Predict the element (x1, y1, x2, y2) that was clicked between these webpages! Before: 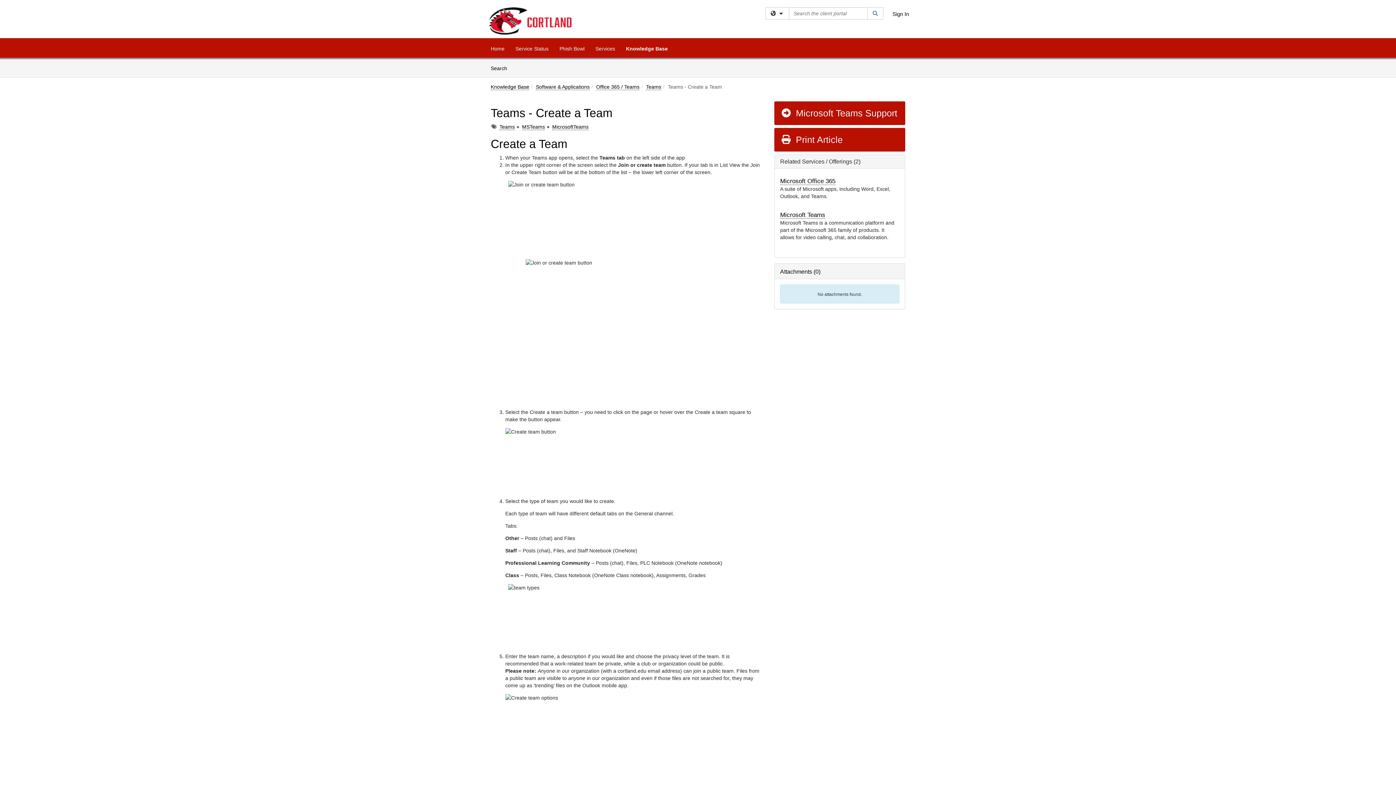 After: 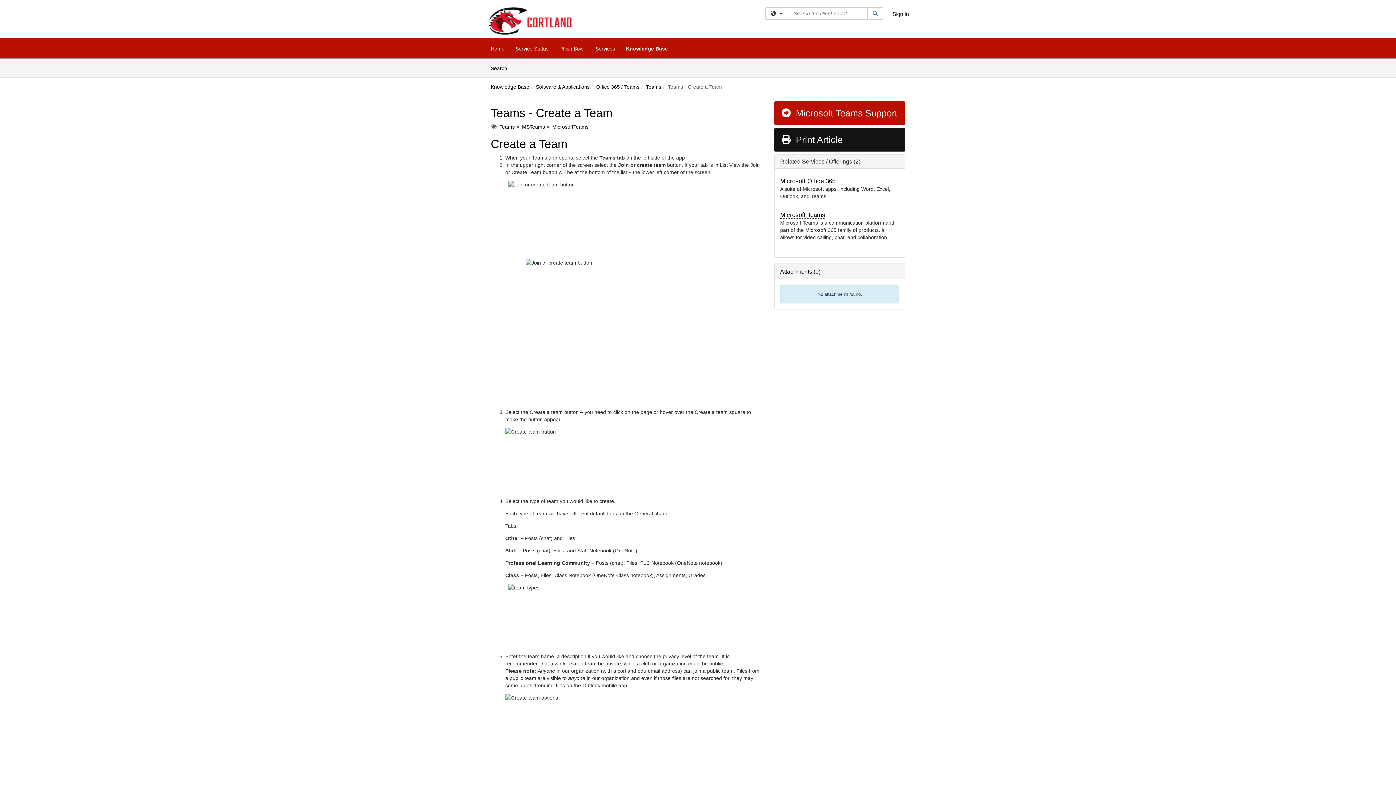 Action: bbox: (774, 128, 905, 151) label:  Print Article